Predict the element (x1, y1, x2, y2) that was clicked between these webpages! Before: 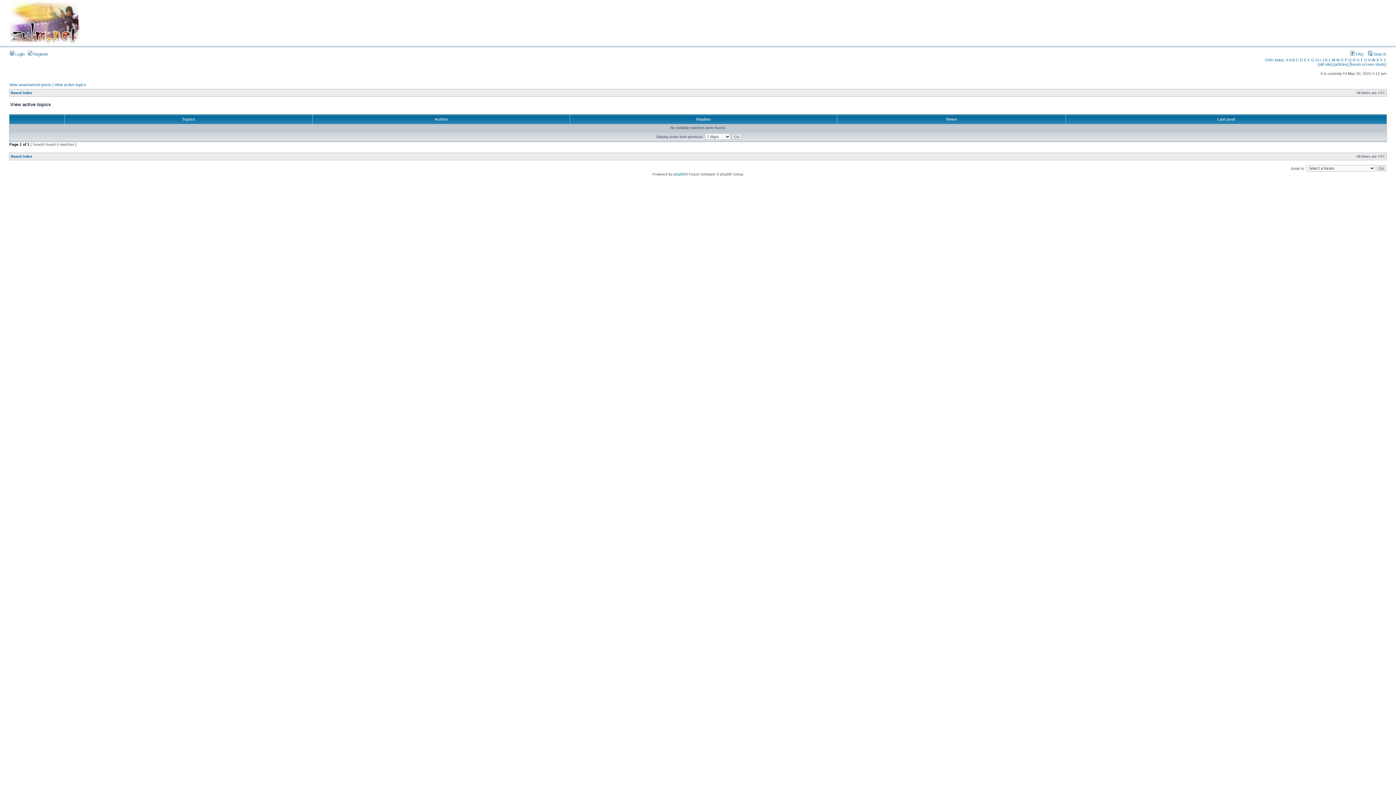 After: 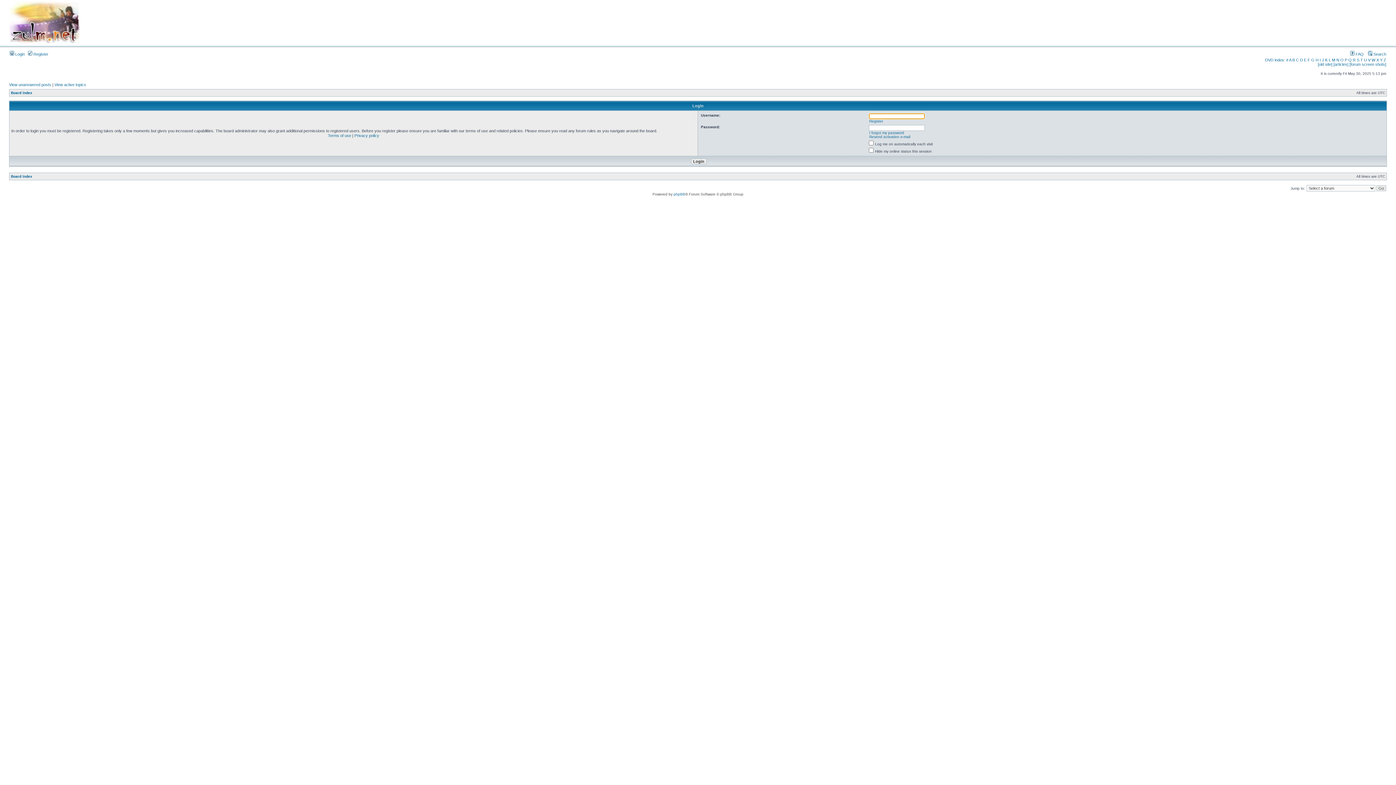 Action: bbox: (9, 52, 24, 56) label:  Login